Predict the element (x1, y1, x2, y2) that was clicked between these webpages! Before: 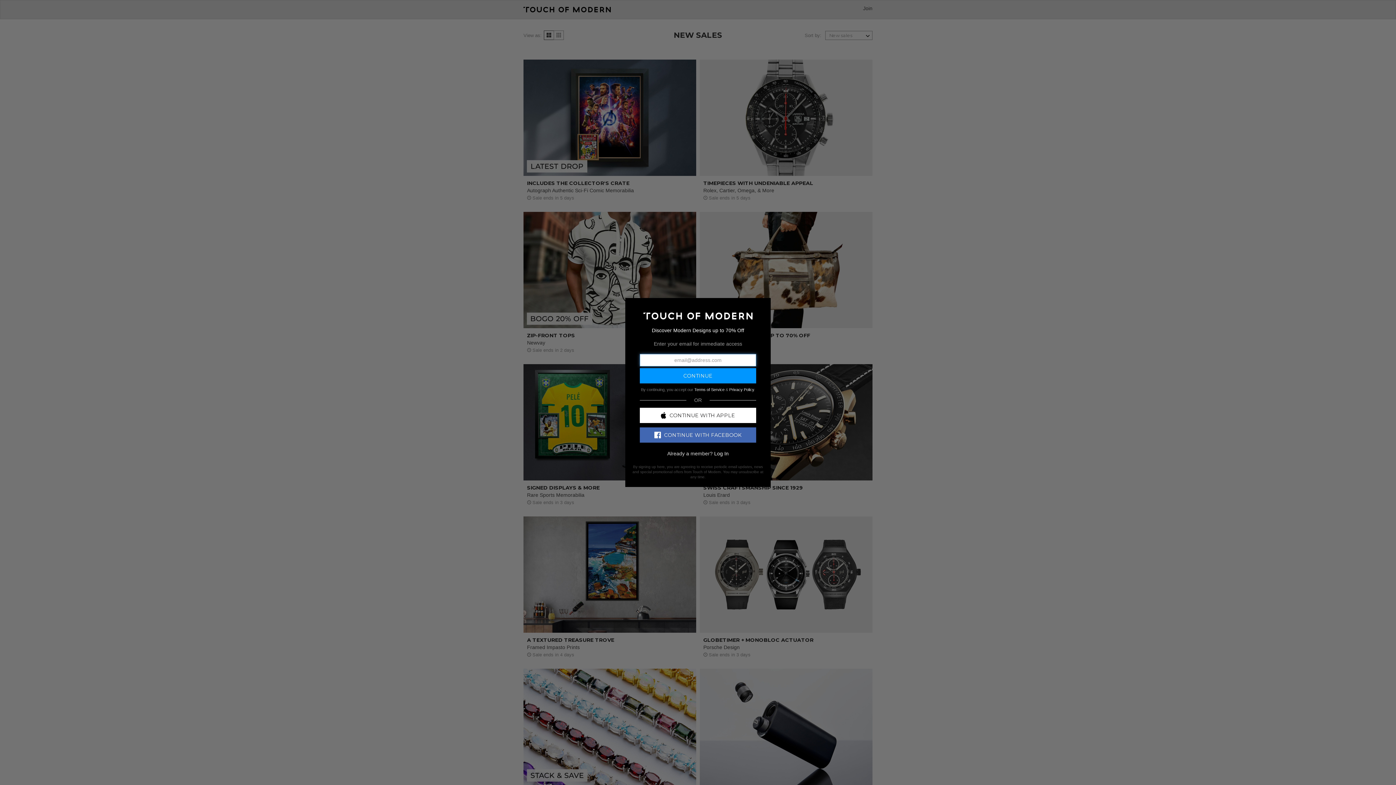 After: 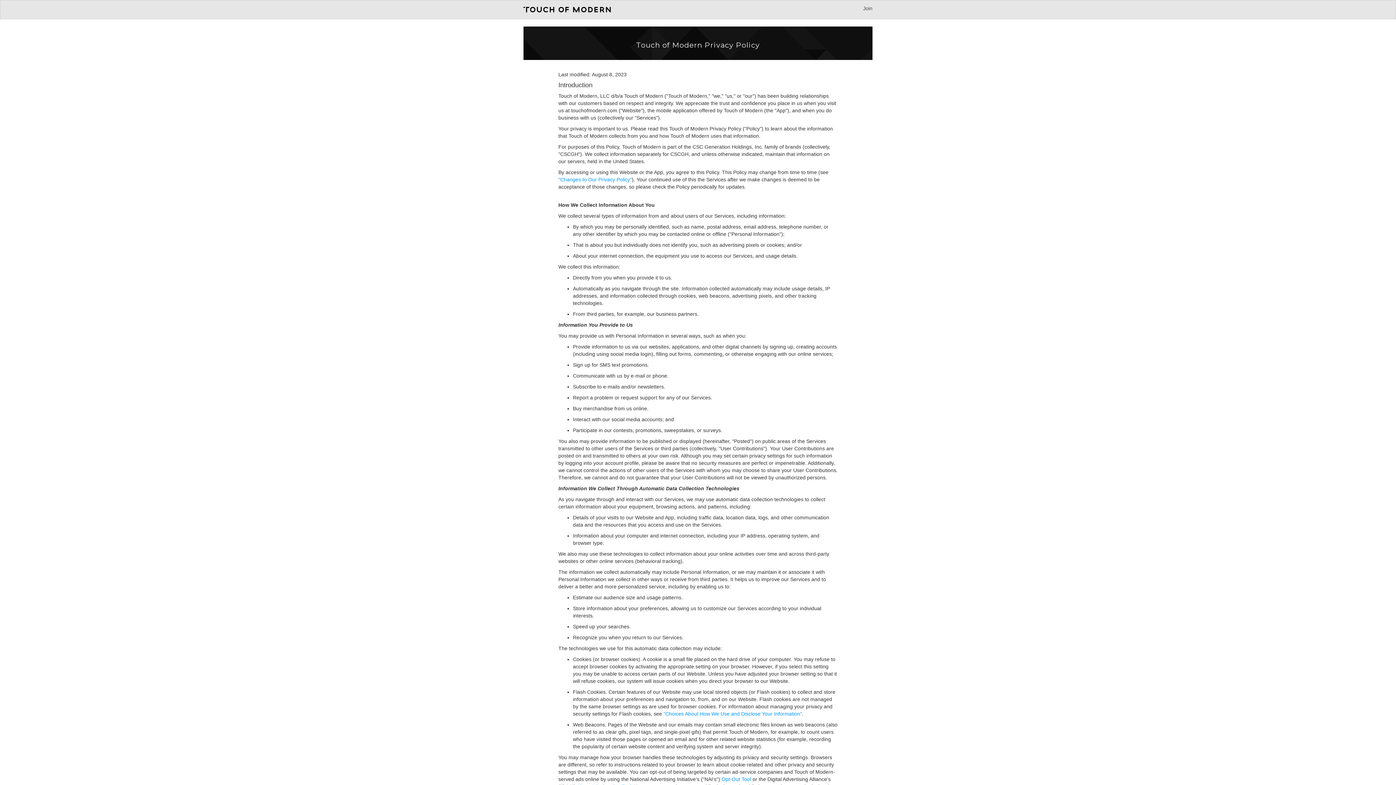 Action: bbox: (729, 387, 754, 391) label: Privacy Policy